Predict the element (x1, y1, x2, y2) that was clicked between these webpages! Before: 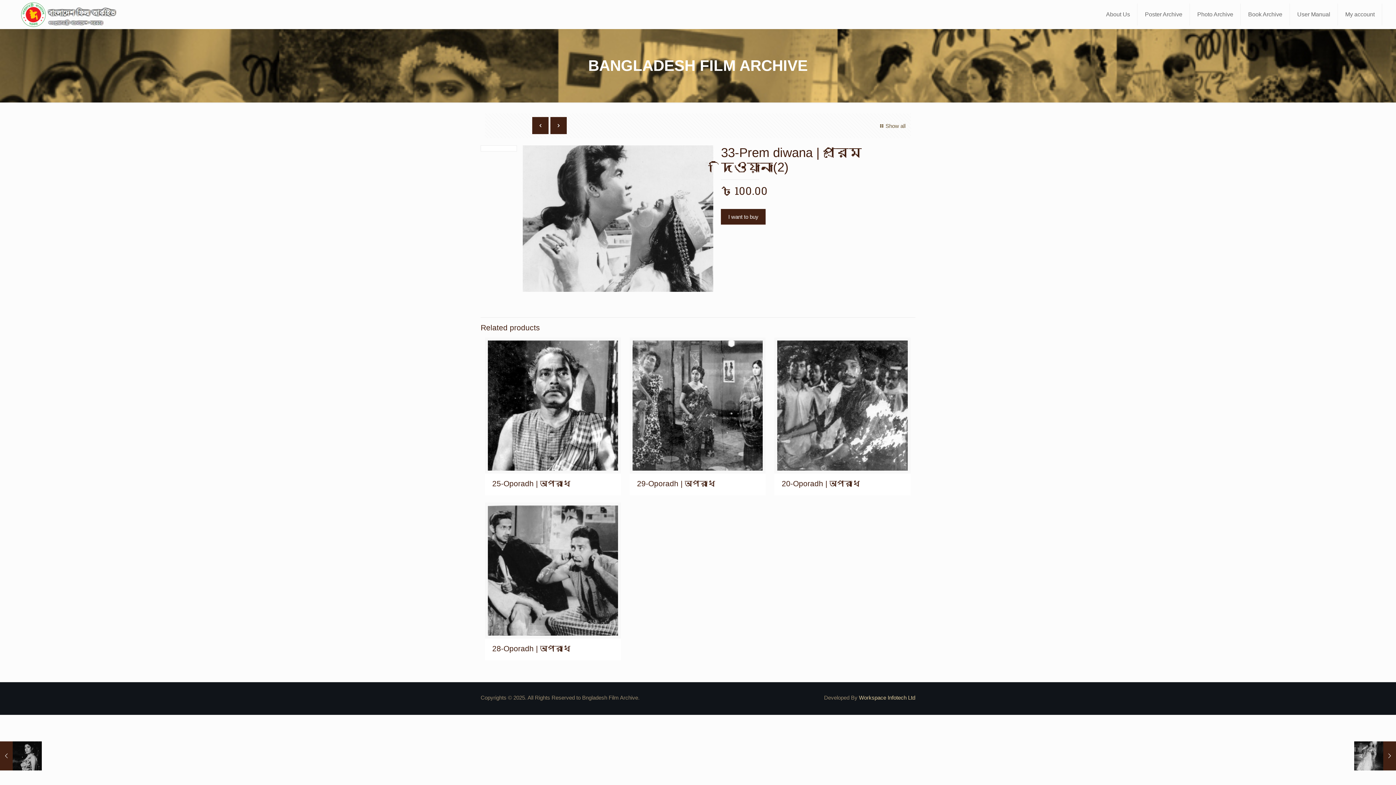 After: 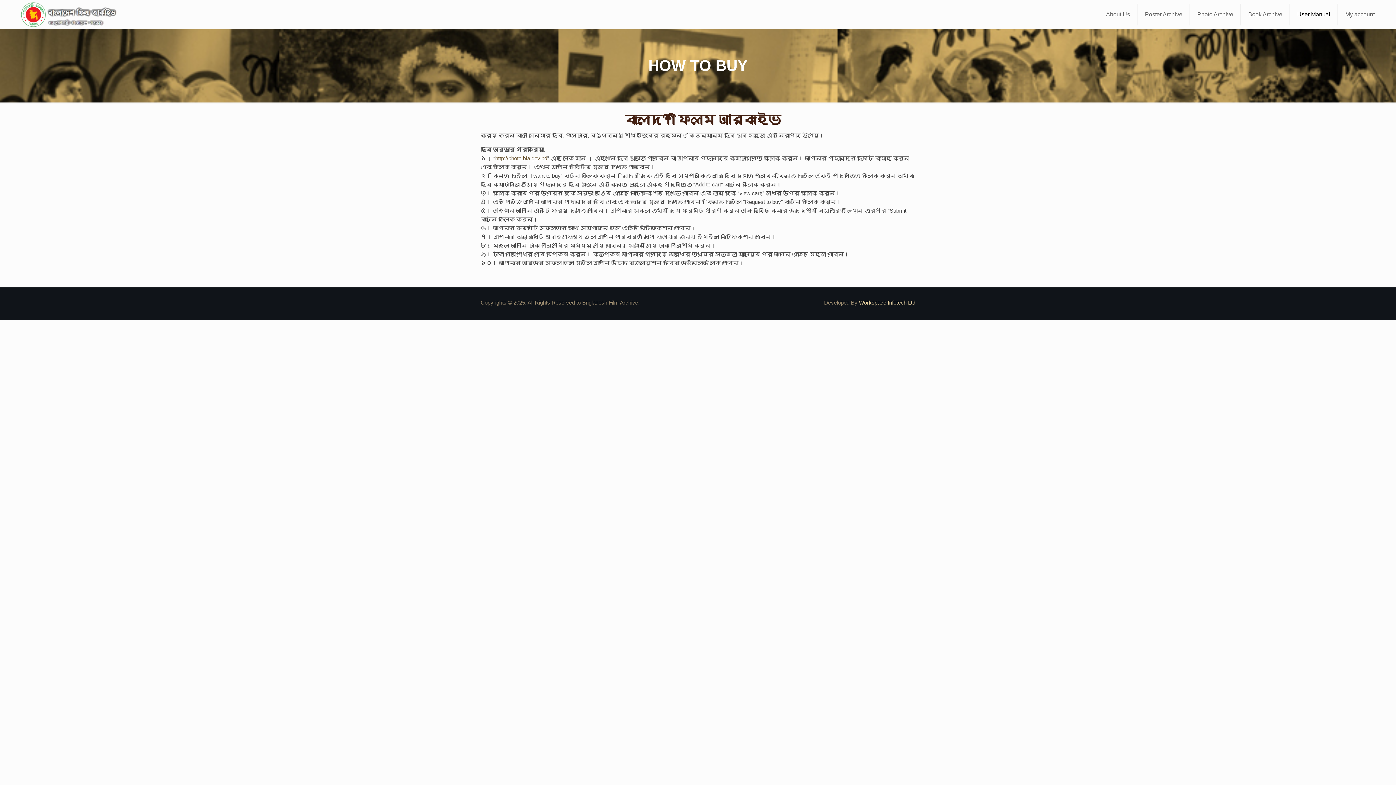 Action: label: User Manual bbox: (1290, 0, 1338, 29)